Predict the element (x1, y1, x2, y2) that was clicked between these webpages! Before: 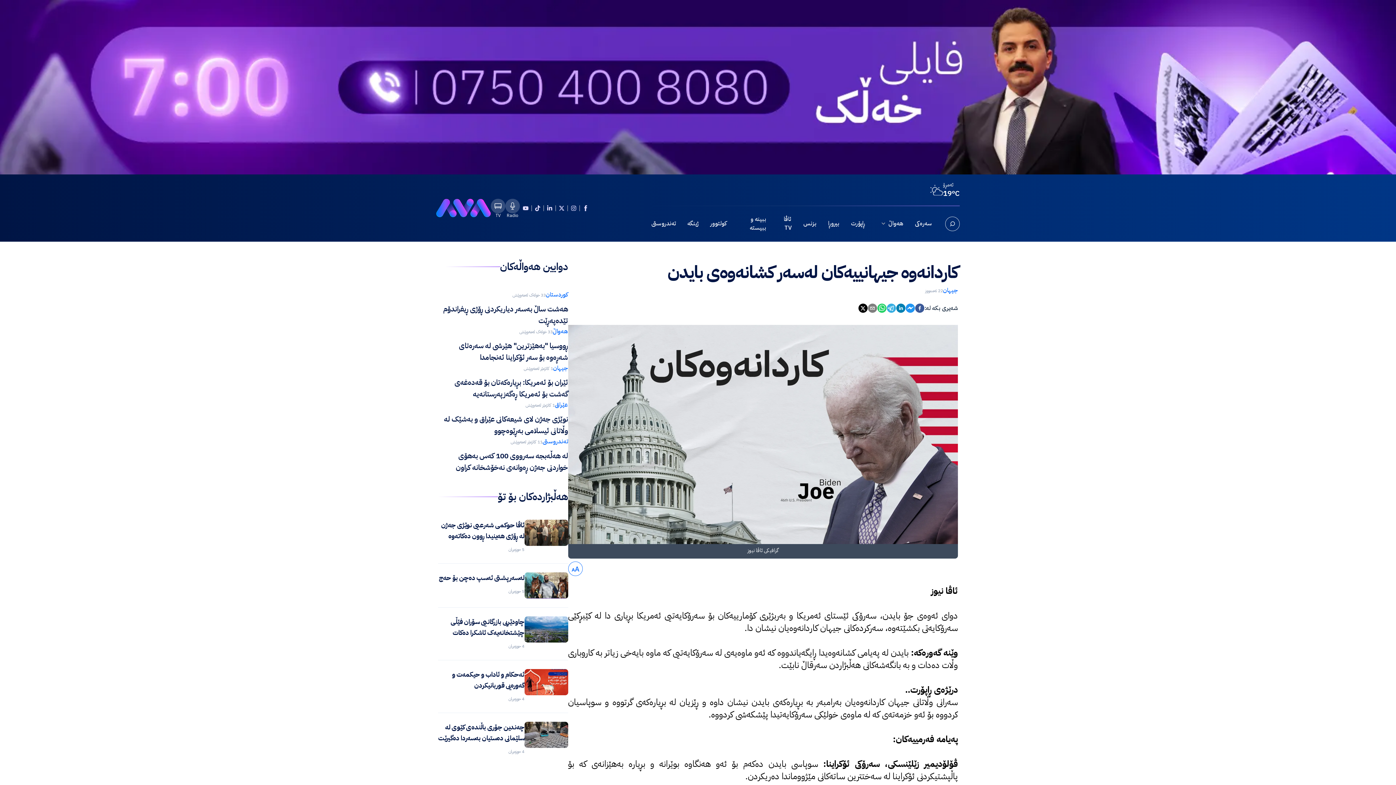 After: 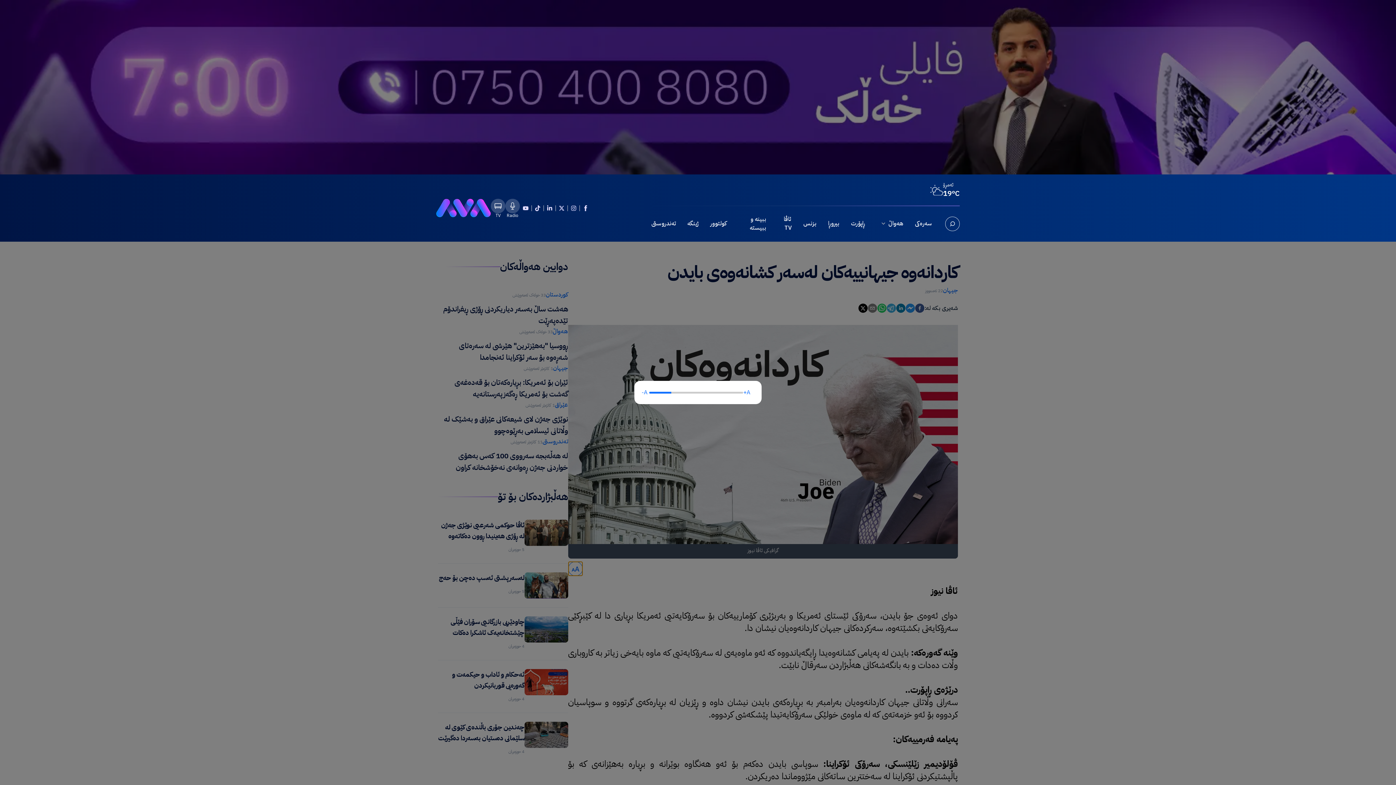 Action: bbox: (568, 527, 582, 541)